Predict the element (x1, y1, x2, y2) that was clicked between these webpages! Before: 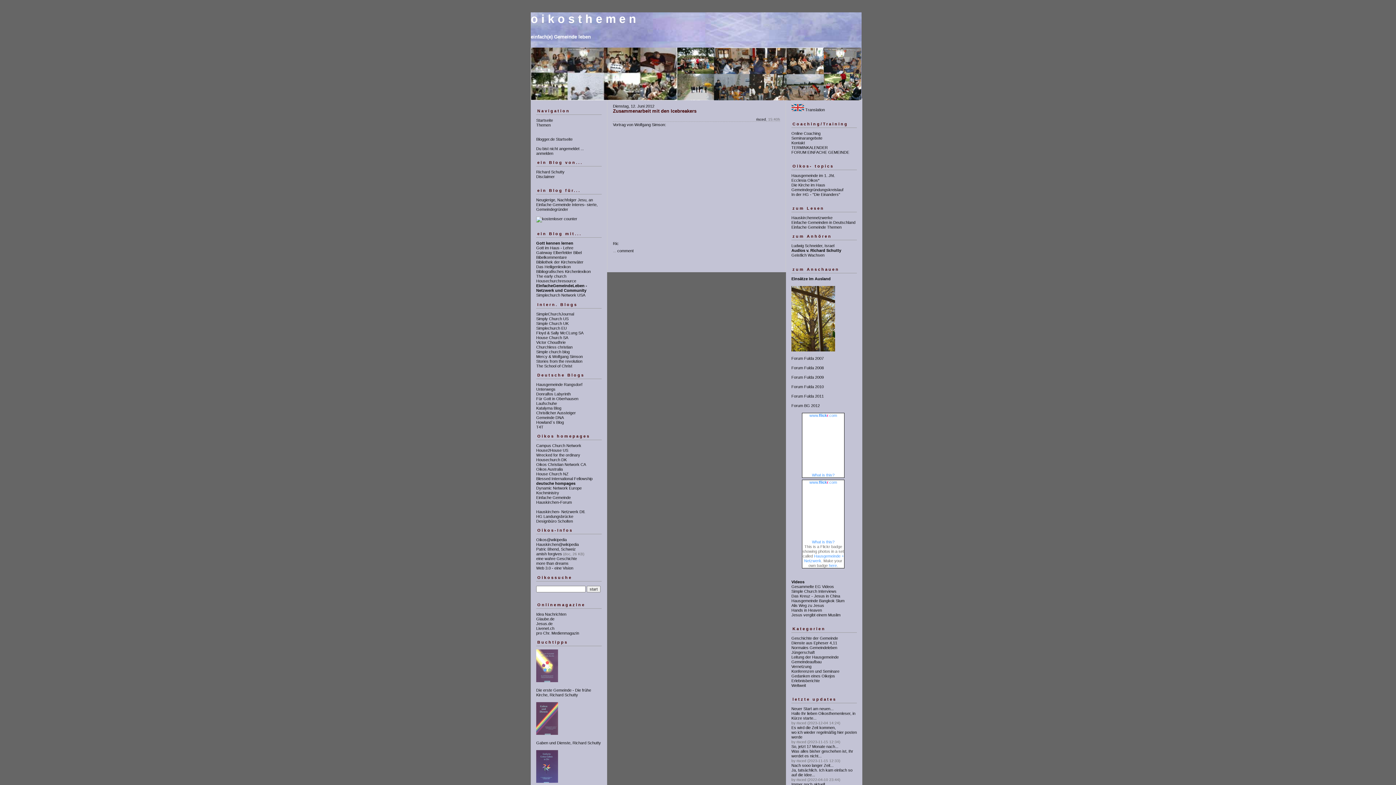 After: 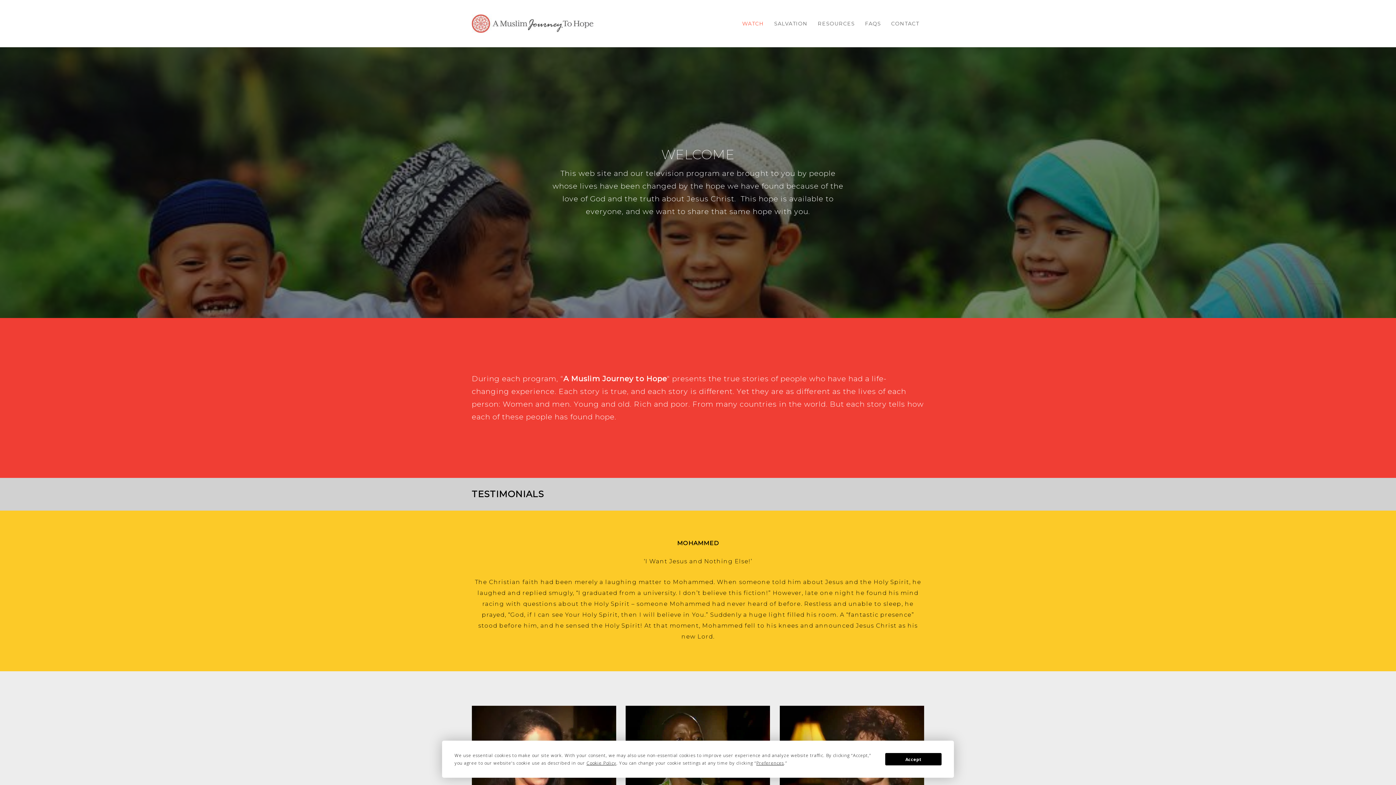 Action: bbox: (791, 612, 840, 617) label: Jesus vergibt einem Muslim
